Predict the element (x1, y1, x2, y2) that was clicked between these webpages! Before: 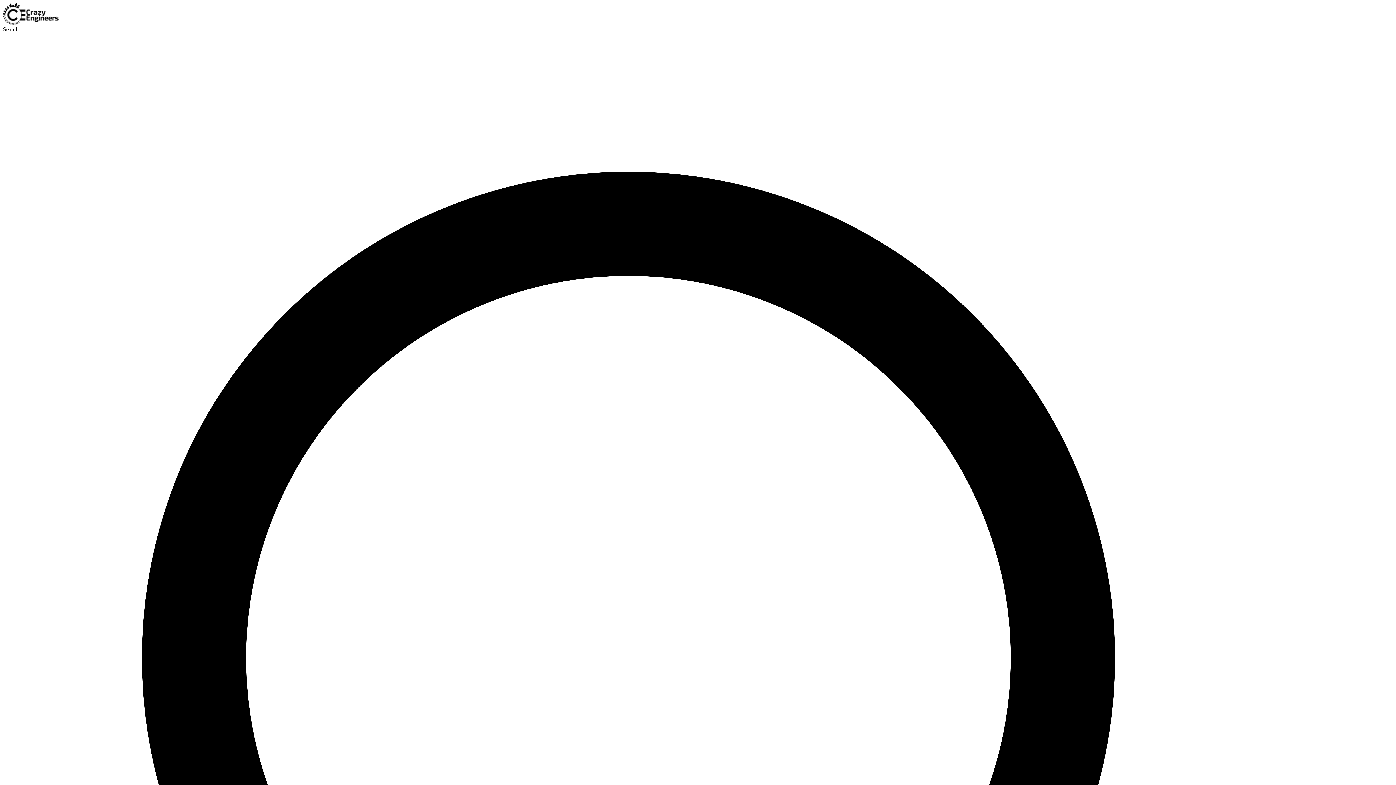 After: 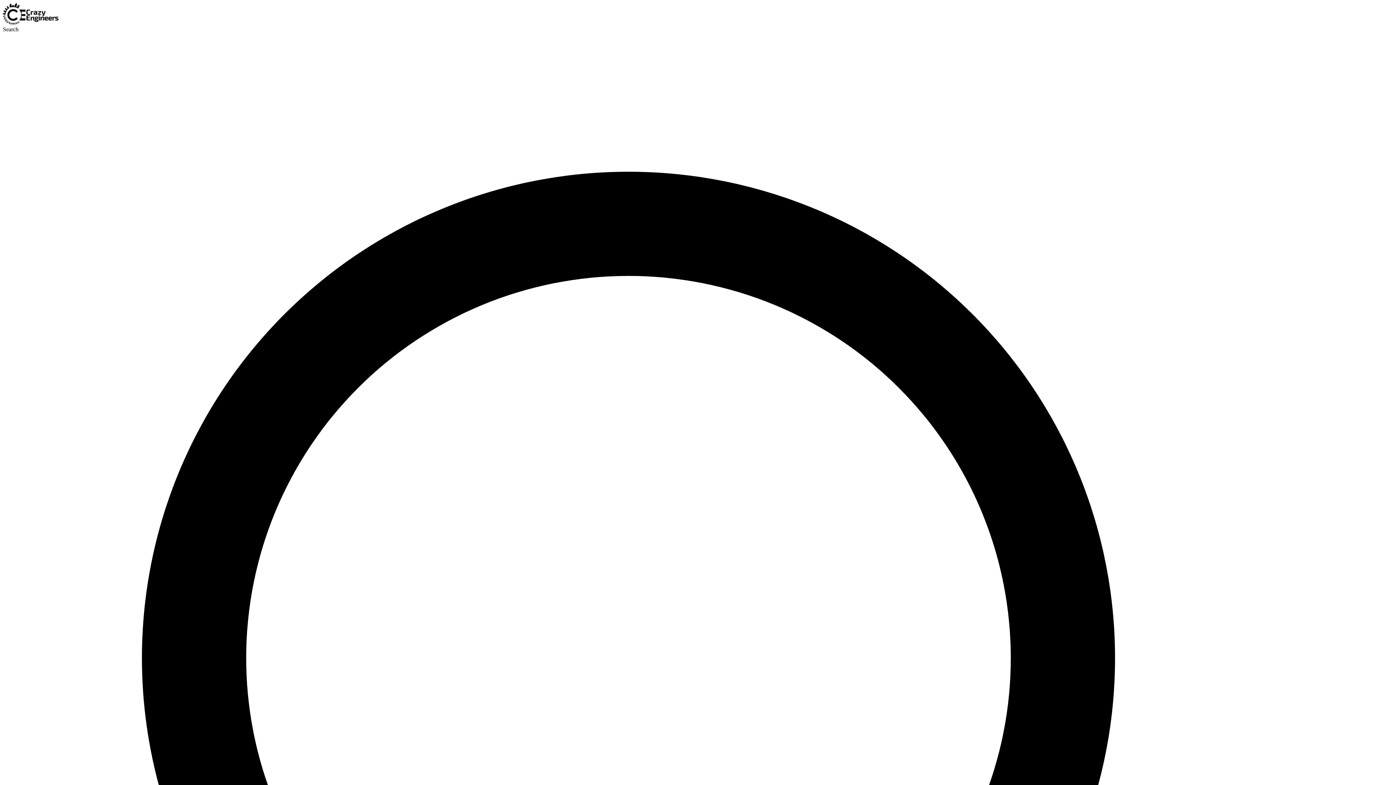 Action: bbox: (2, 19, 58, 25)